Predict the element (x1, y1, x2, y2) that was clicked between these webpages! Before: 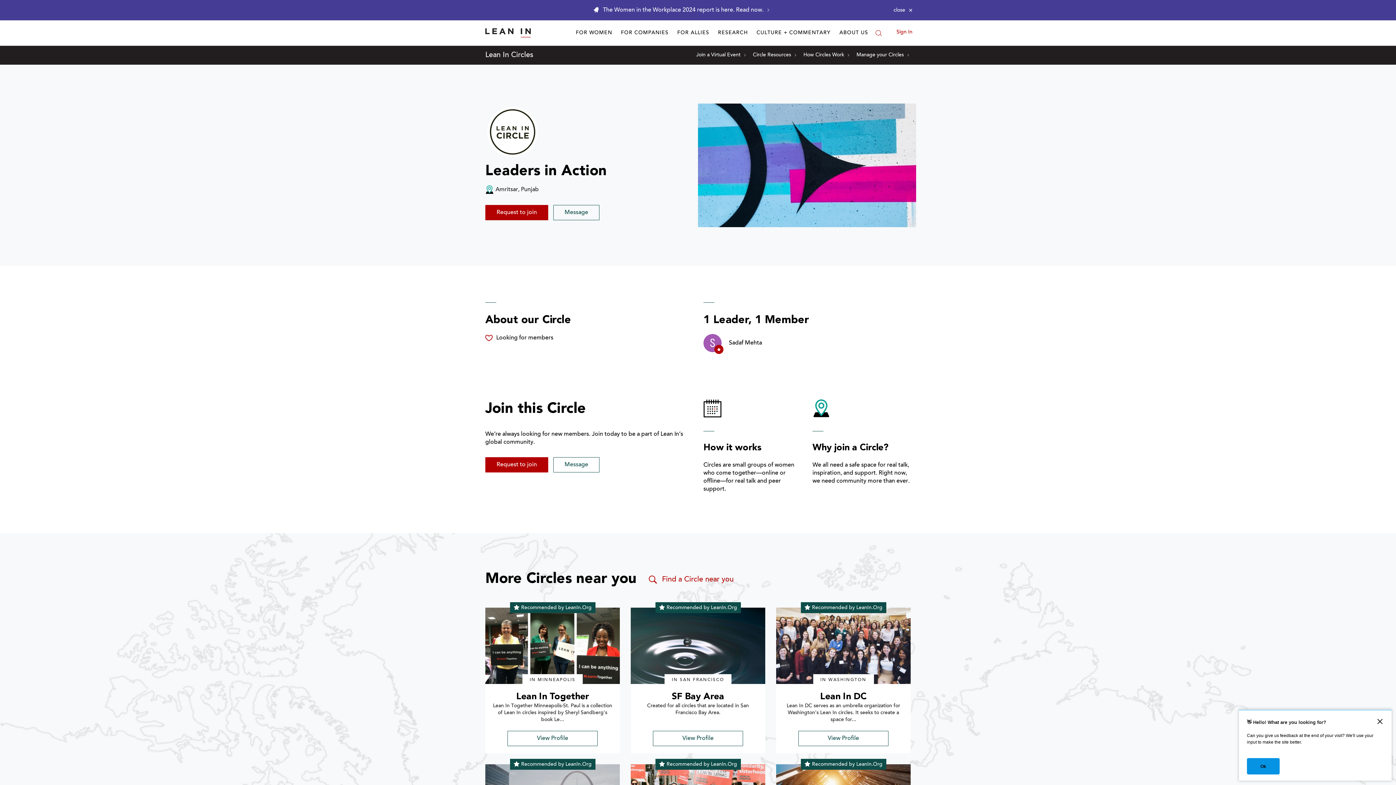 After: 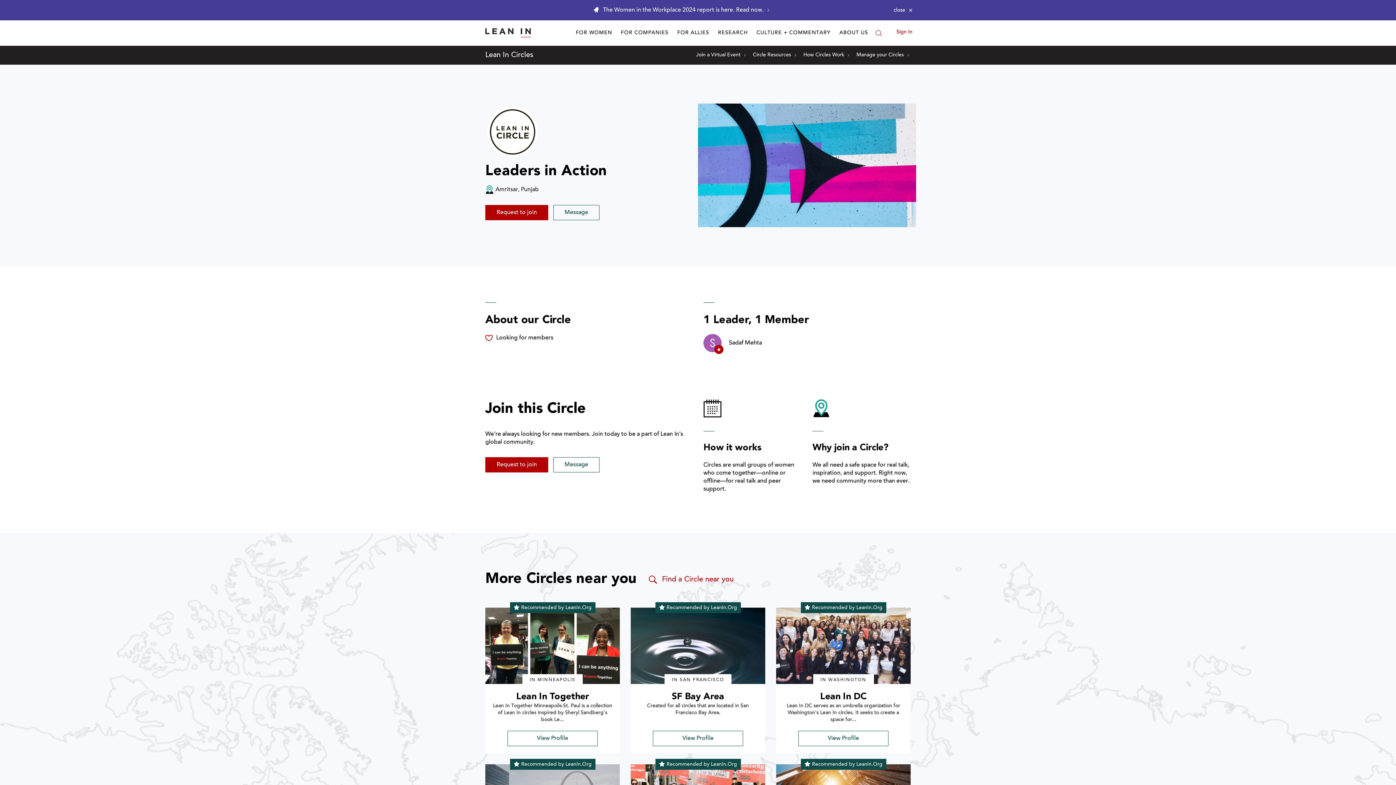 Action: label: × bbox: (1373, 715, 1387, 730)